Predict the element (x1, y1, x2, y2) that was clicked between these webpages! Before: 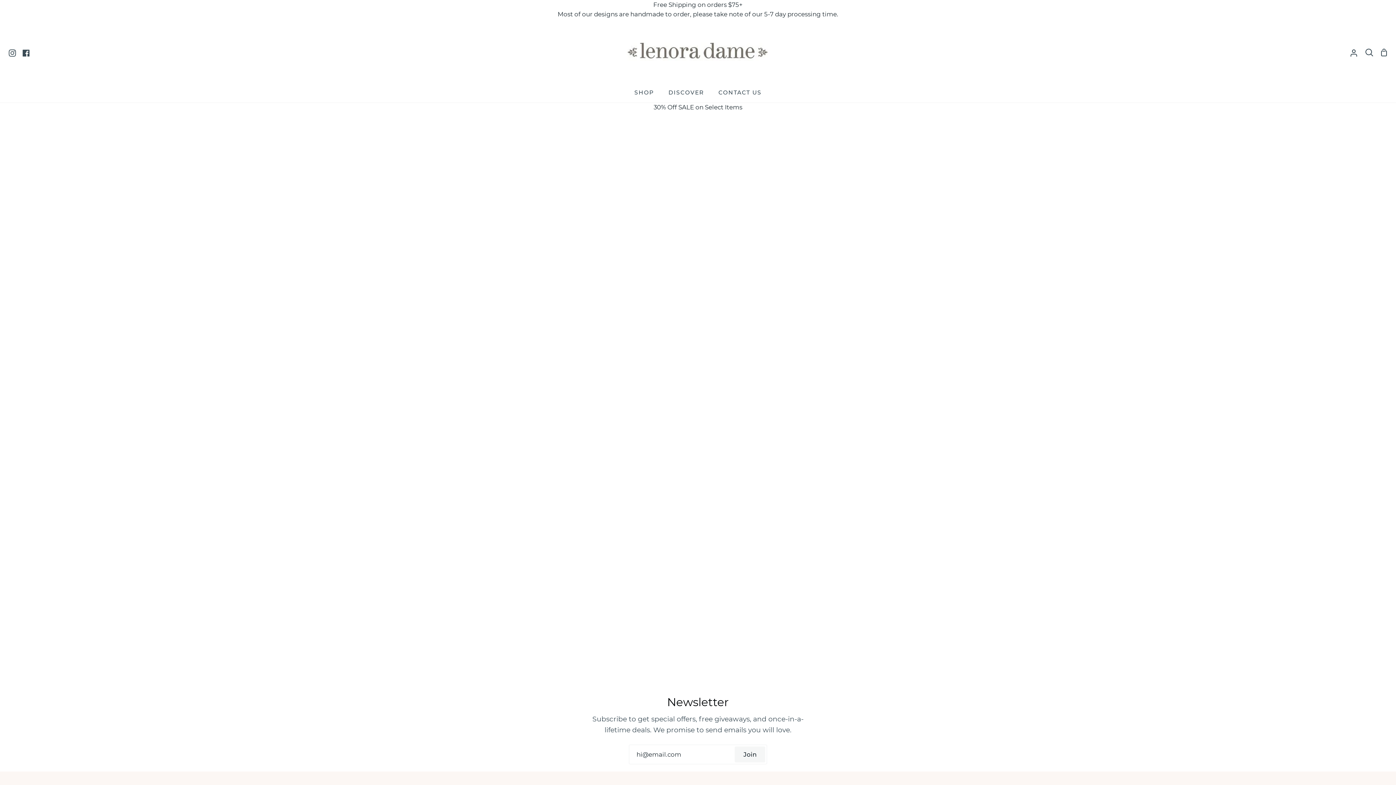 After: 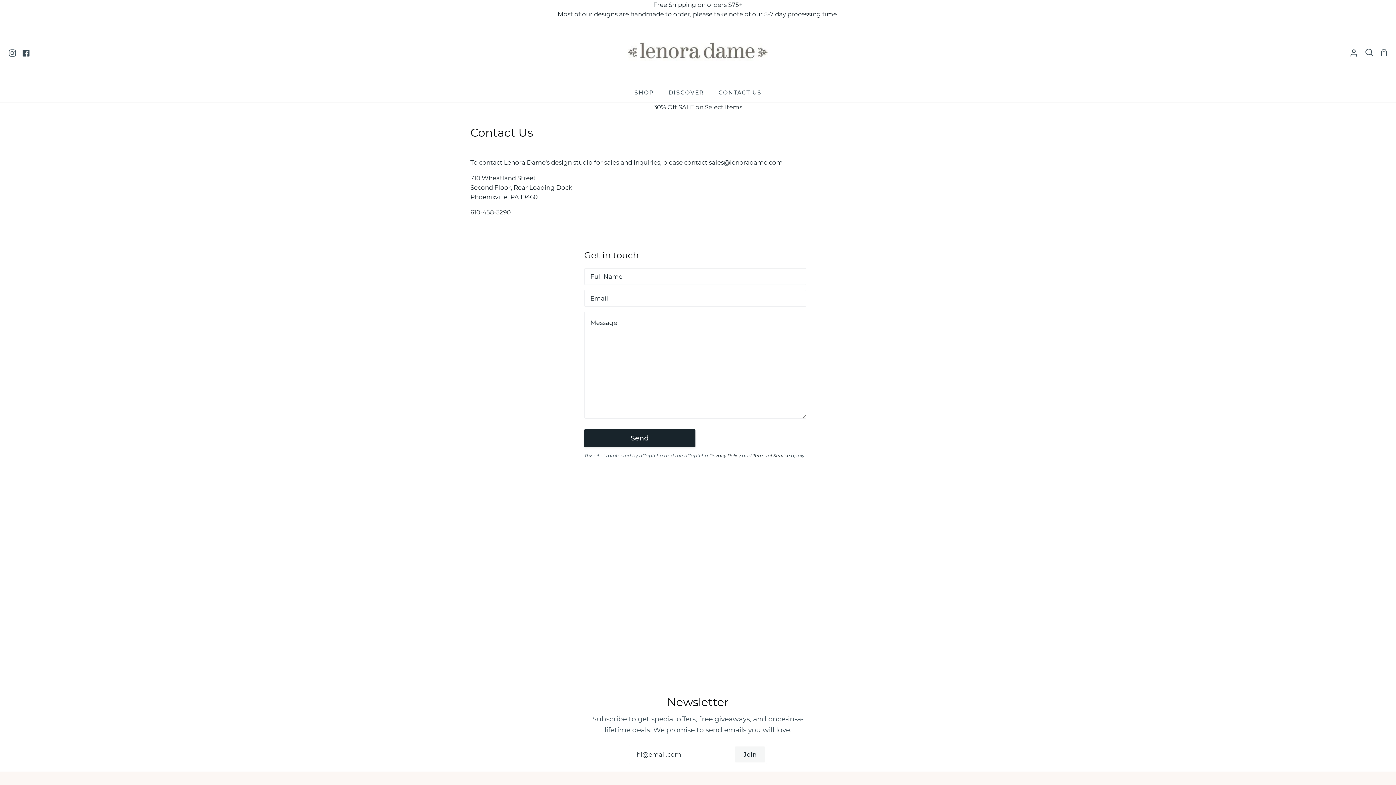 Action: label: CONTACT US bbox: (711, 86, 769, 102)